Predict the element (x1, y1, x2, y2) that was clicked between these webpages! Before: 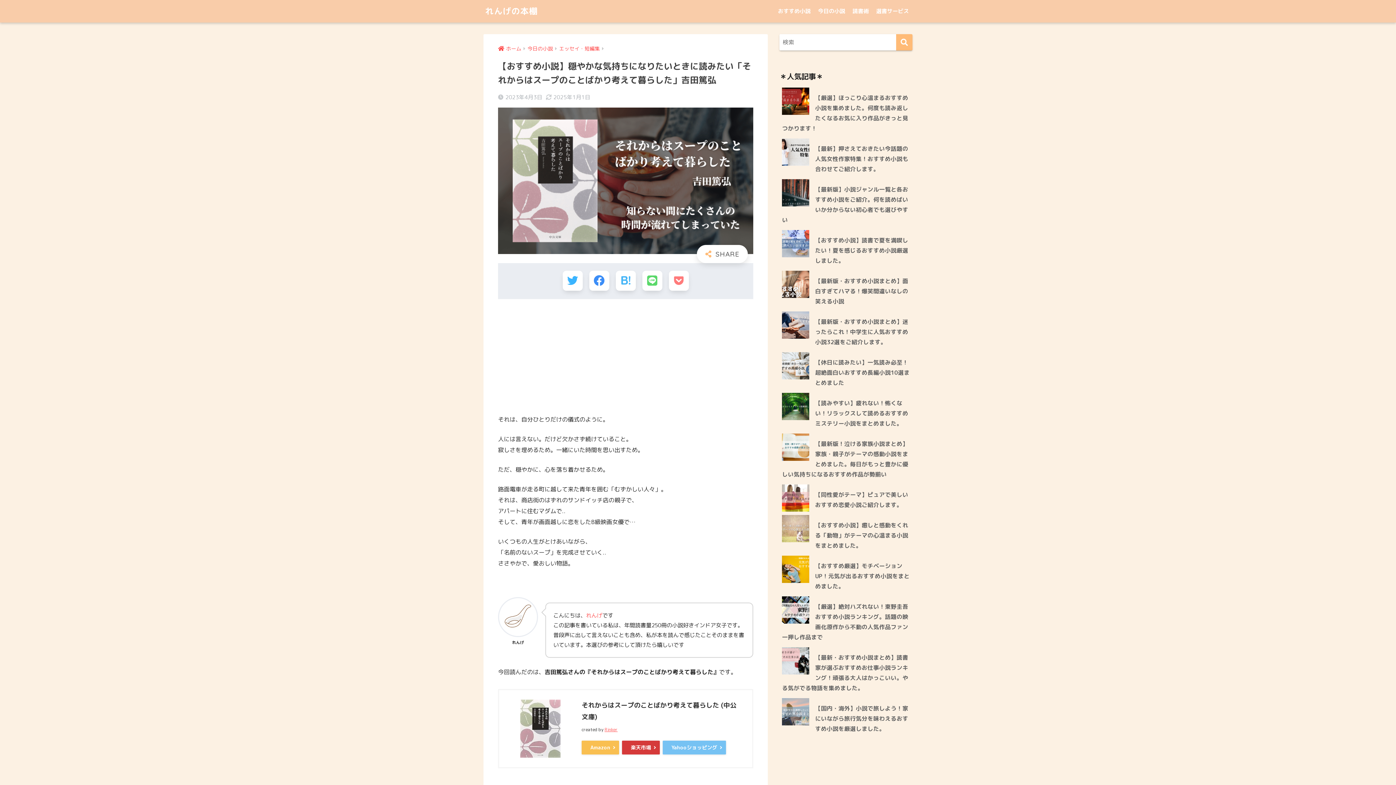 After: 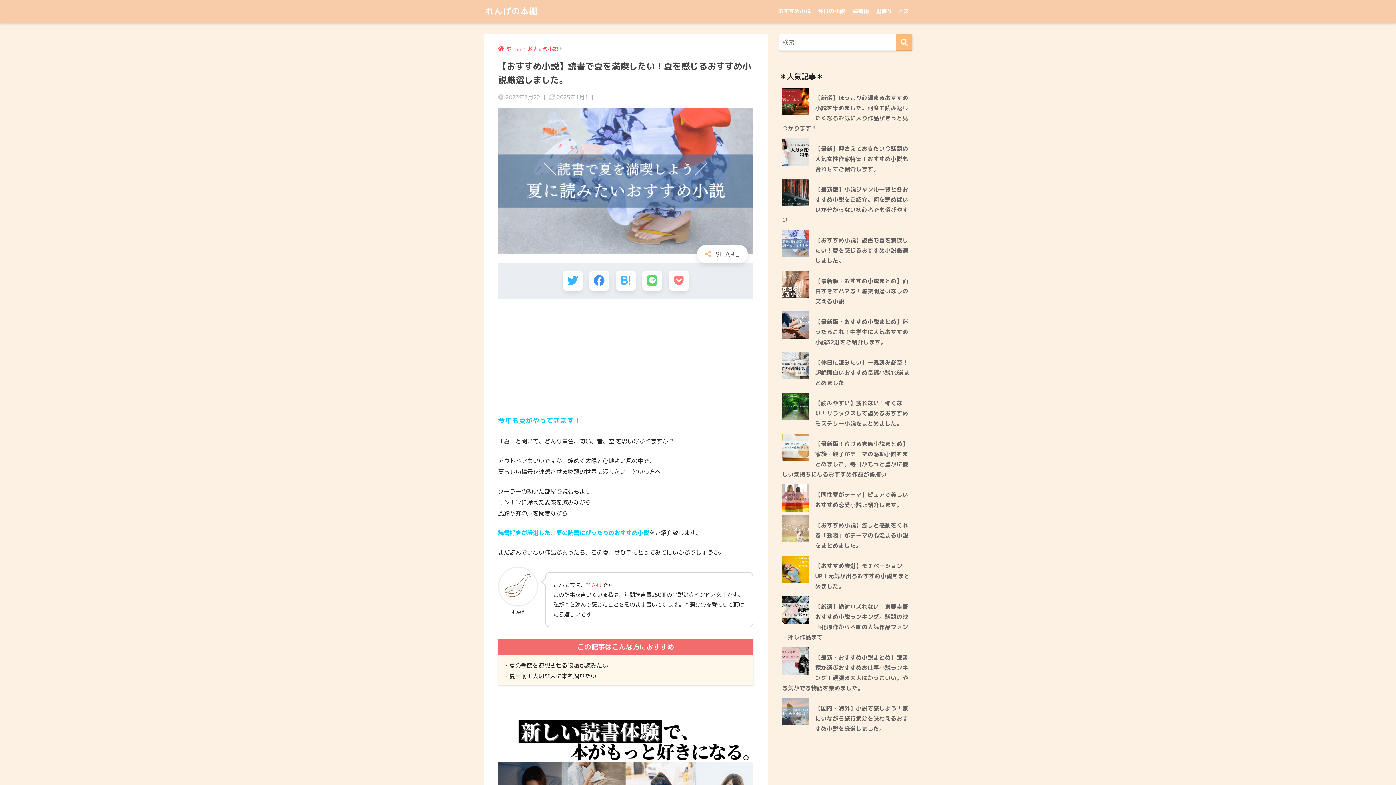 Action: bbox: (779, 227, 912, 232)